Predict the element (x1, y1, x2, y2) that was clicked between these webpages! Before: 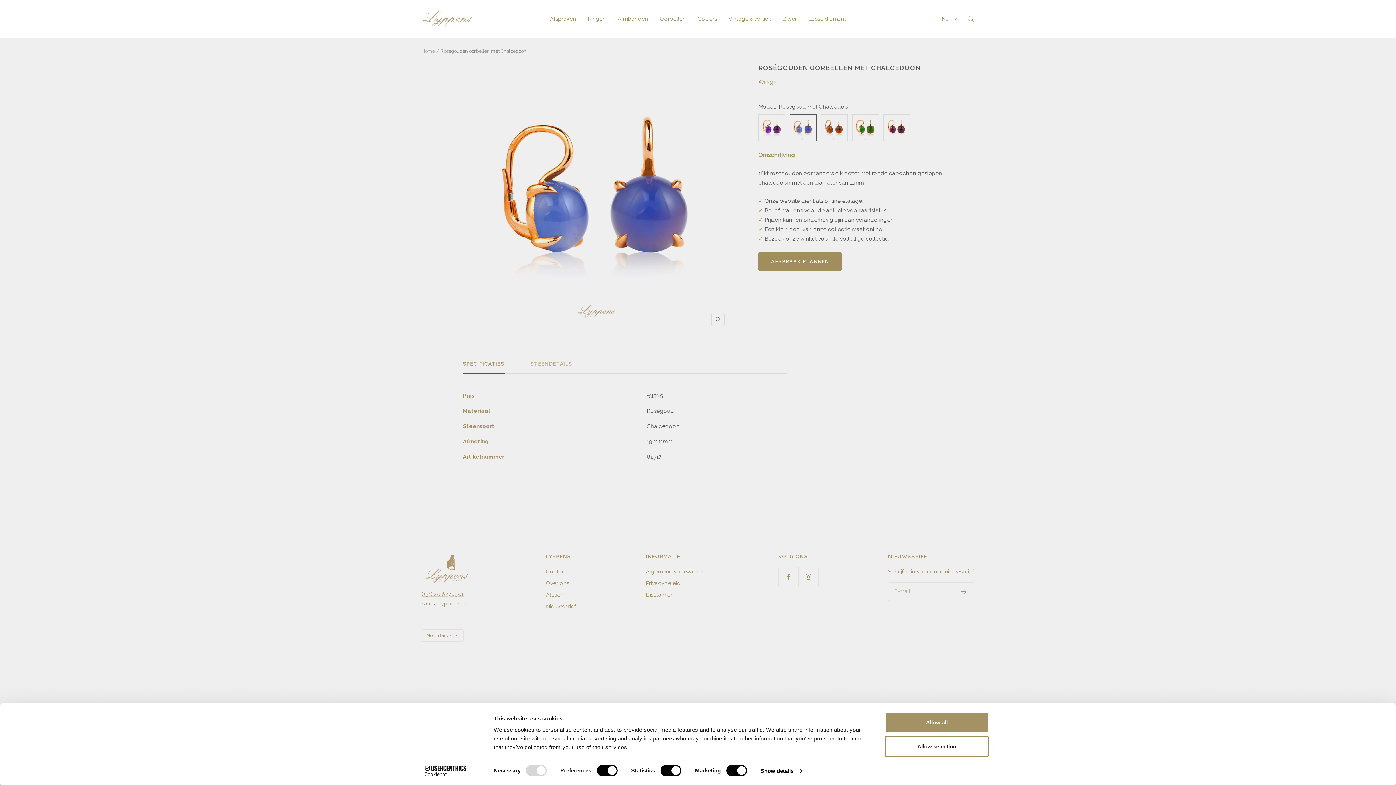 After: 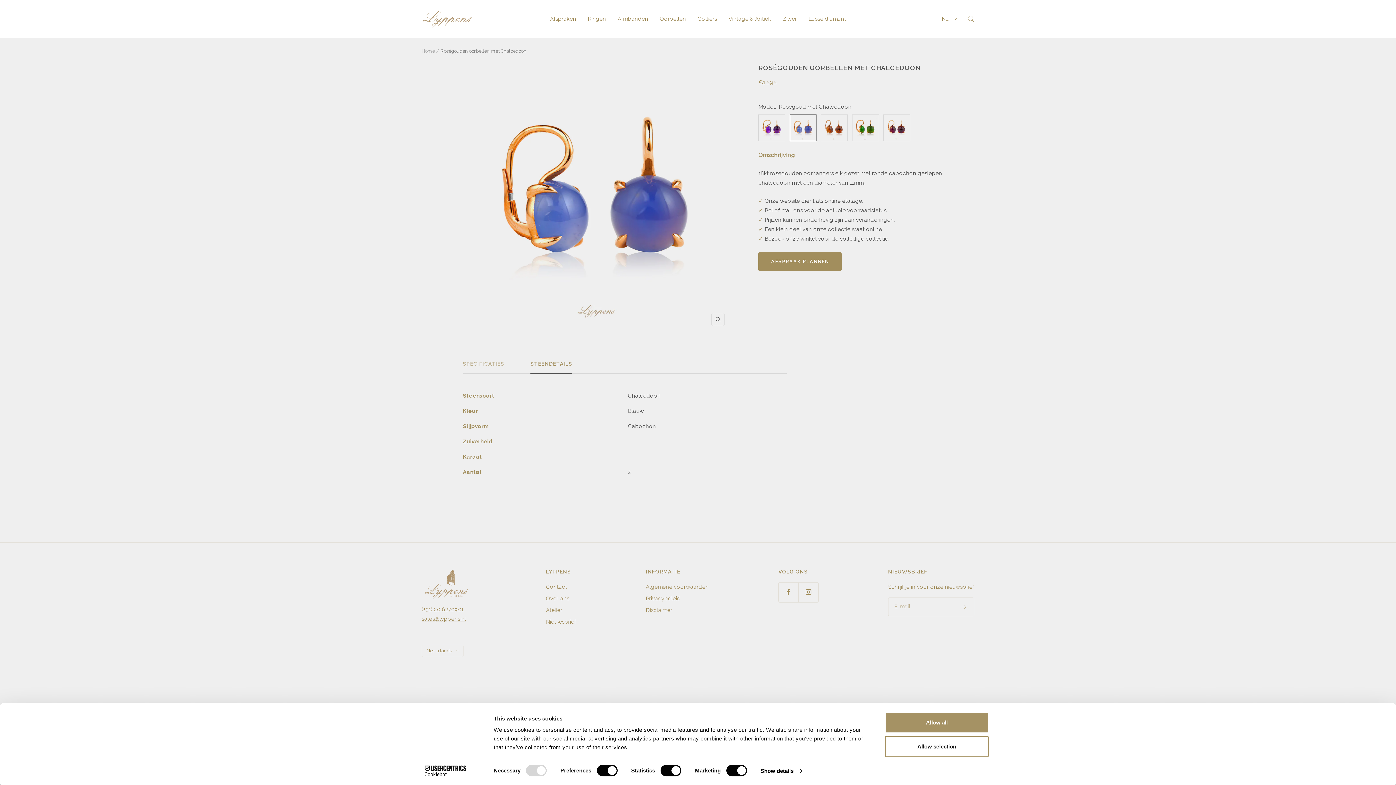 Action: label: STEENDETAILS bbox: (530, 360, 572, 373)